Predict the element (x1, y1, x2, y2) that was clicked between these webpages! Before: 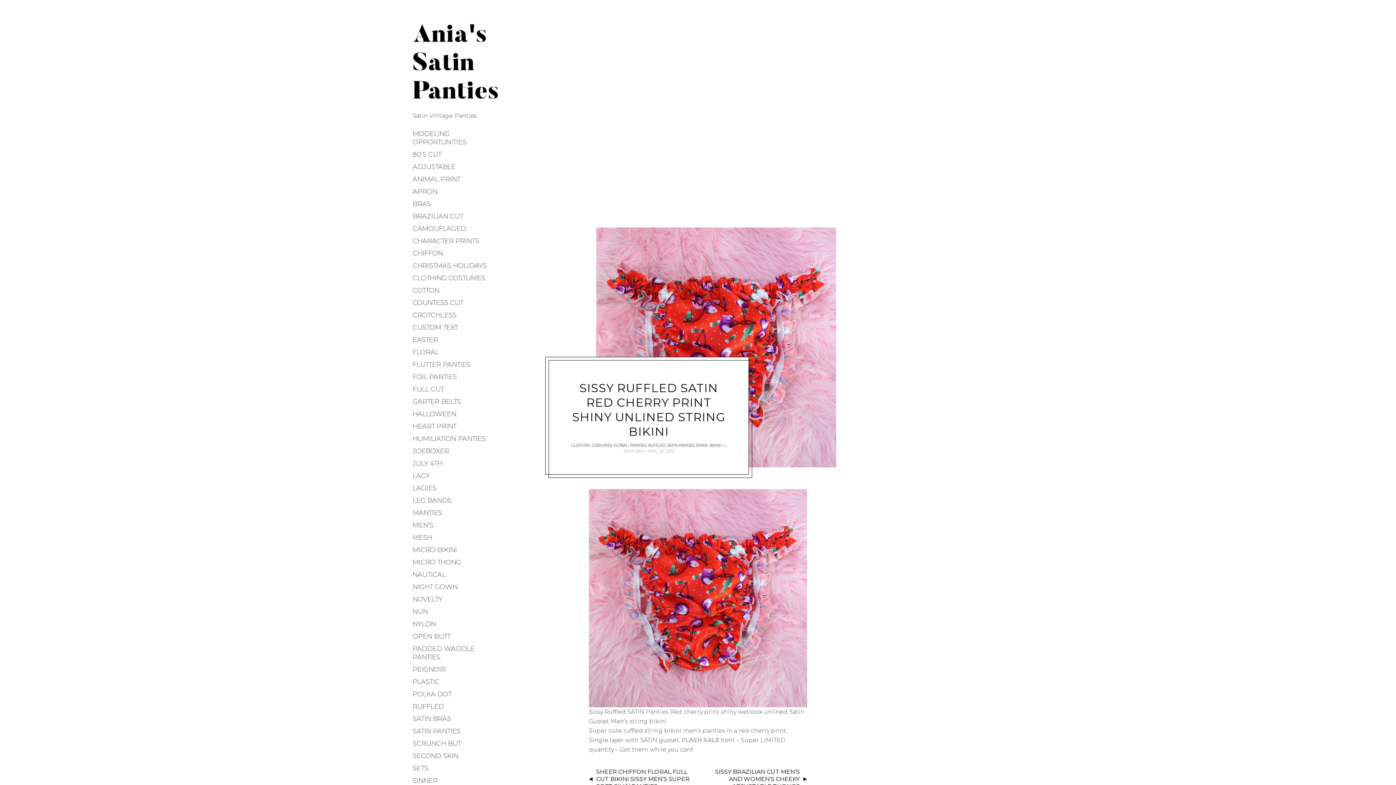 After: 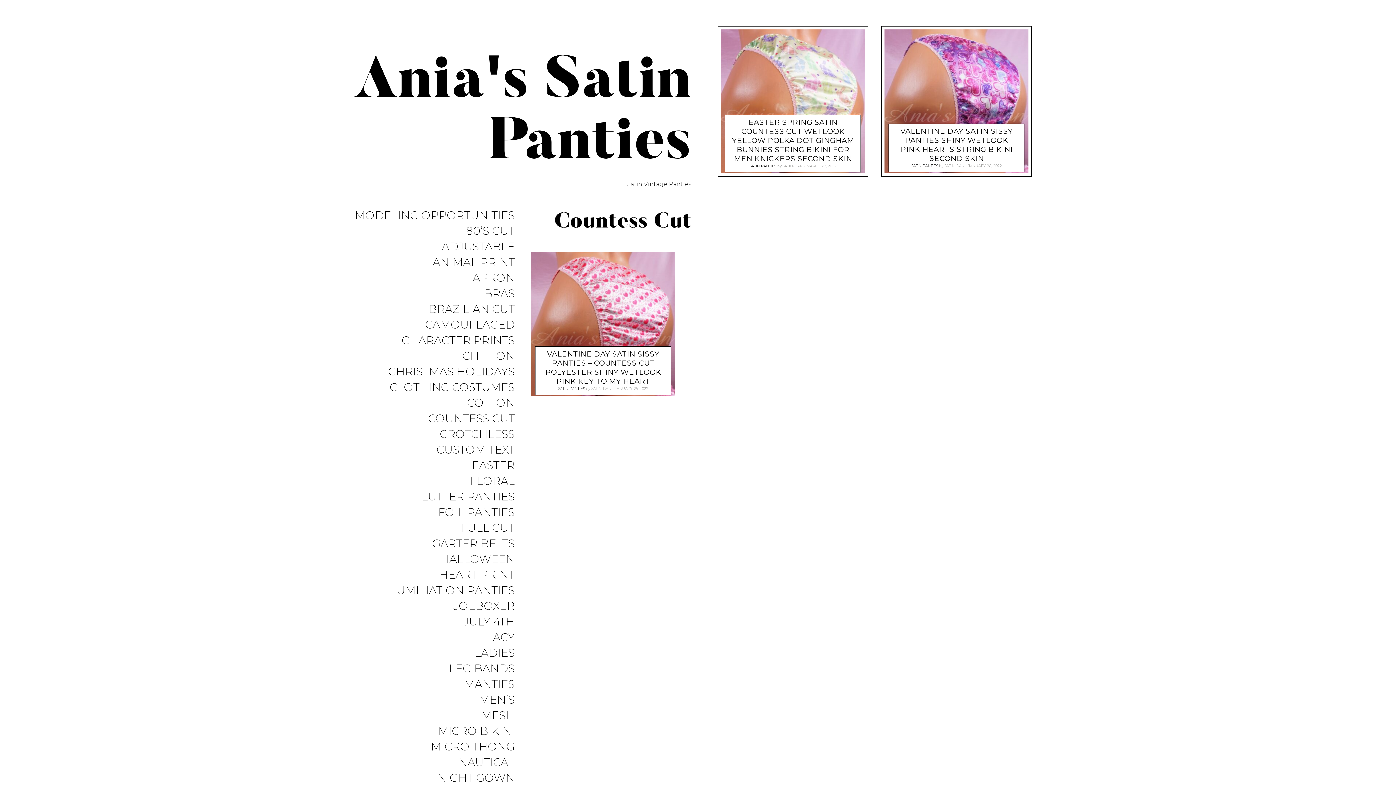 Action: bbox: (412, 297, 463, 309) label: COUNTESS CUT